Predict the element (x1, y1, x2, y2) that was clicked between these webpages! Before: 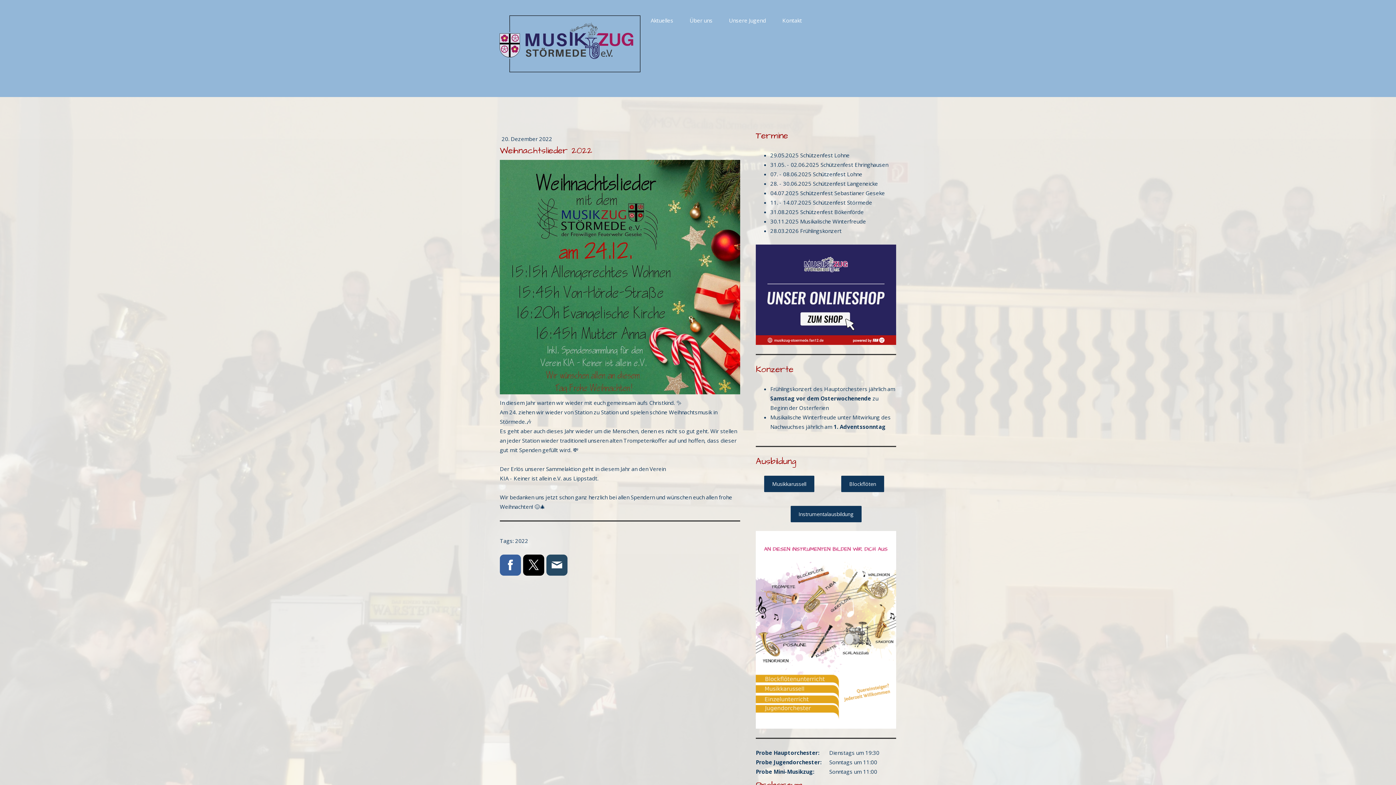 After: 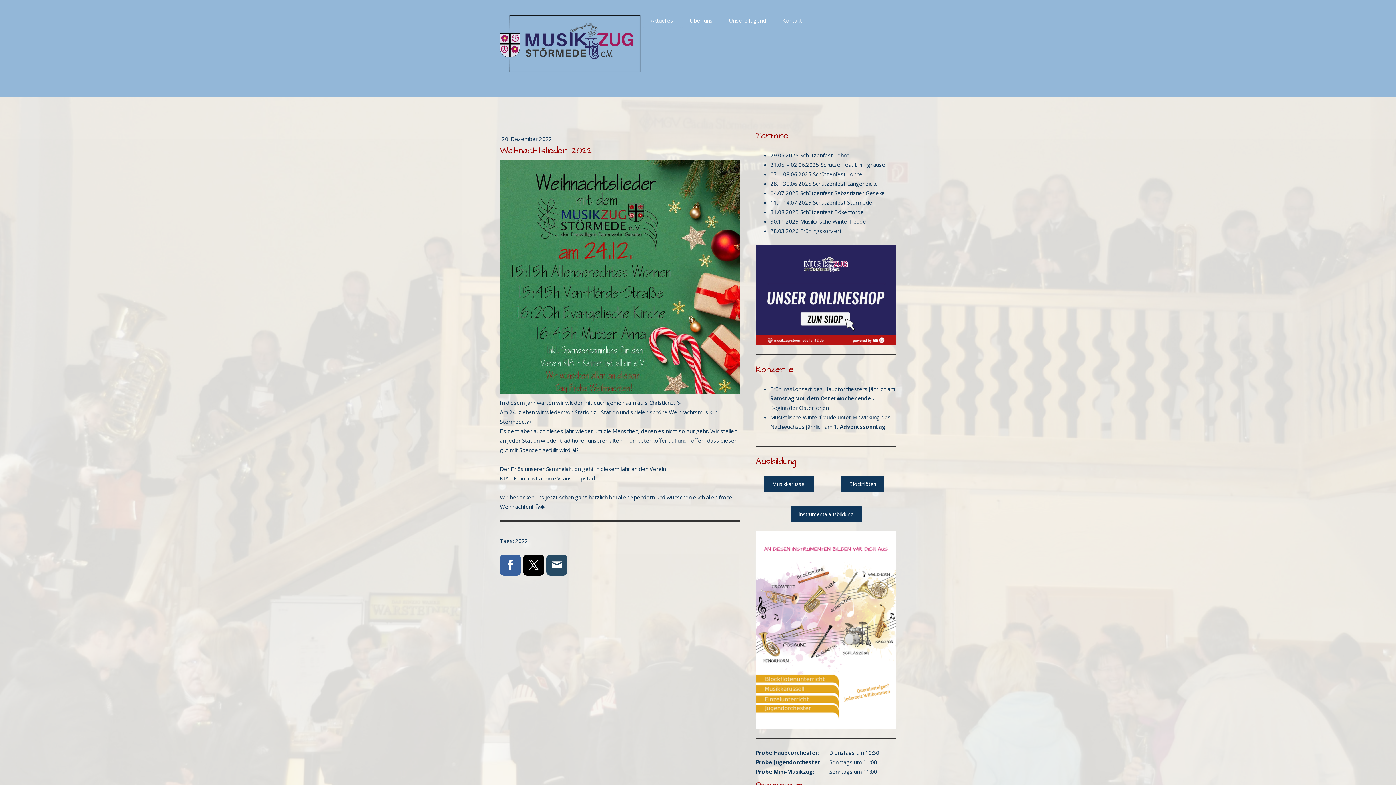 Action: bbox: (756, 245, 896, 253)